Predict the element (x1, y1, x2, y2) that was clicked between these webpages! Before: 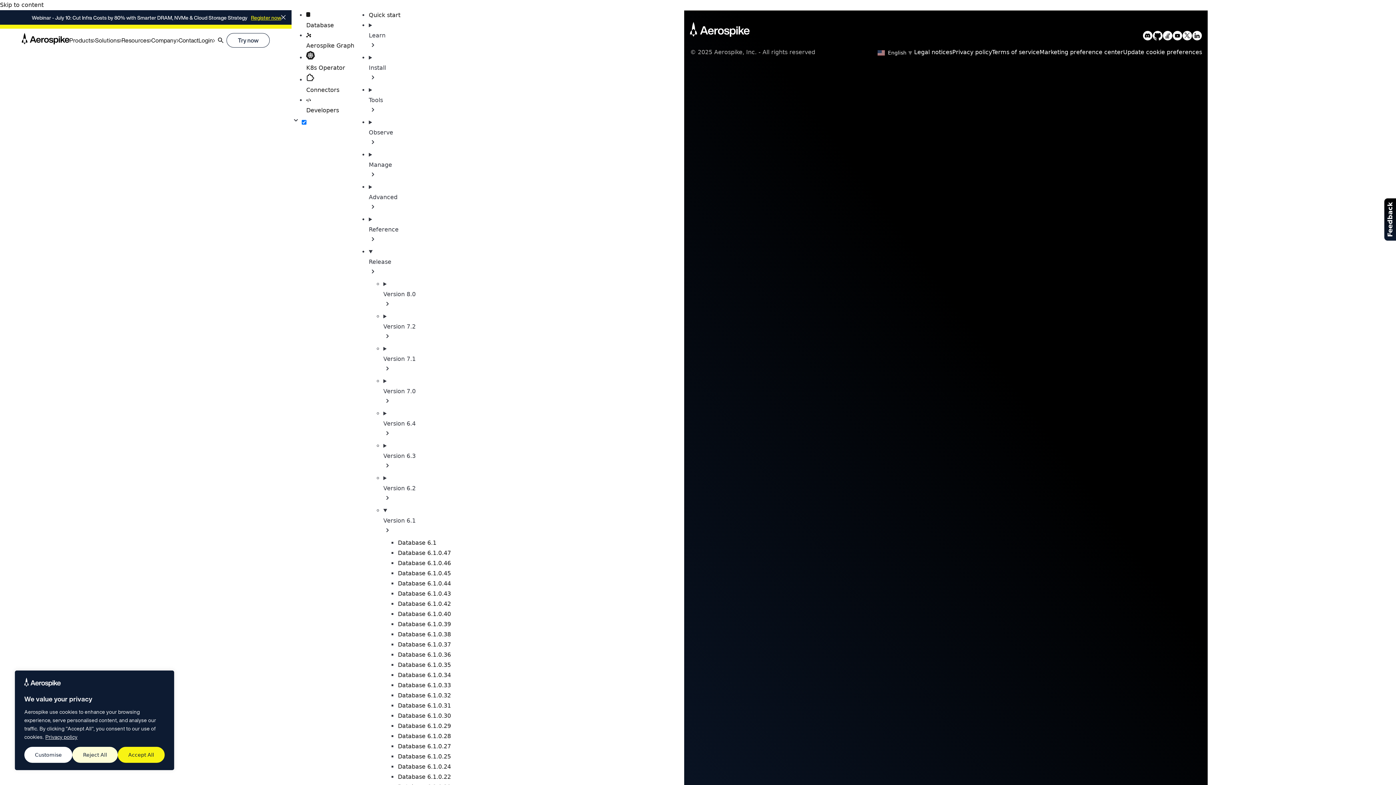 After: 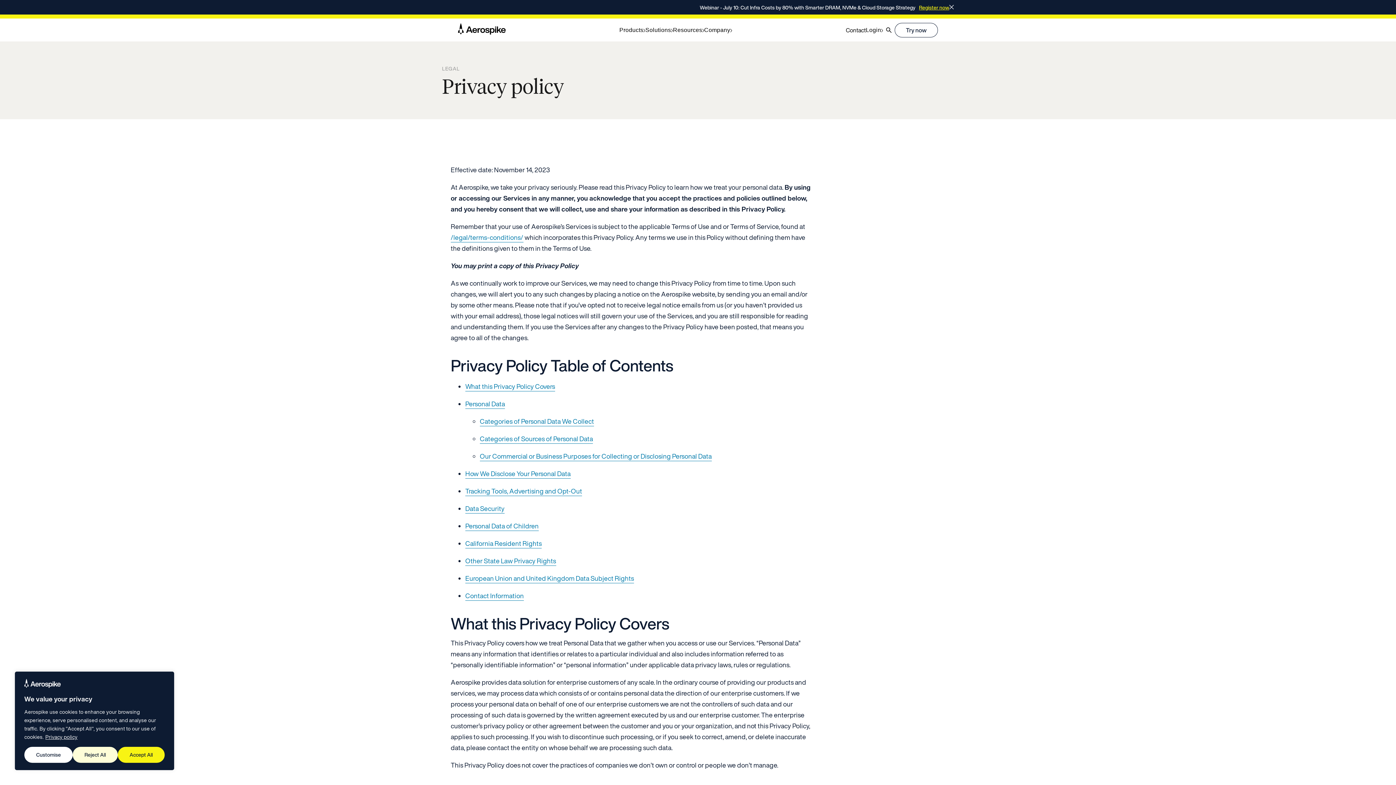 Action: bbox: (952, 47, 992, 57) label: Privacy policy